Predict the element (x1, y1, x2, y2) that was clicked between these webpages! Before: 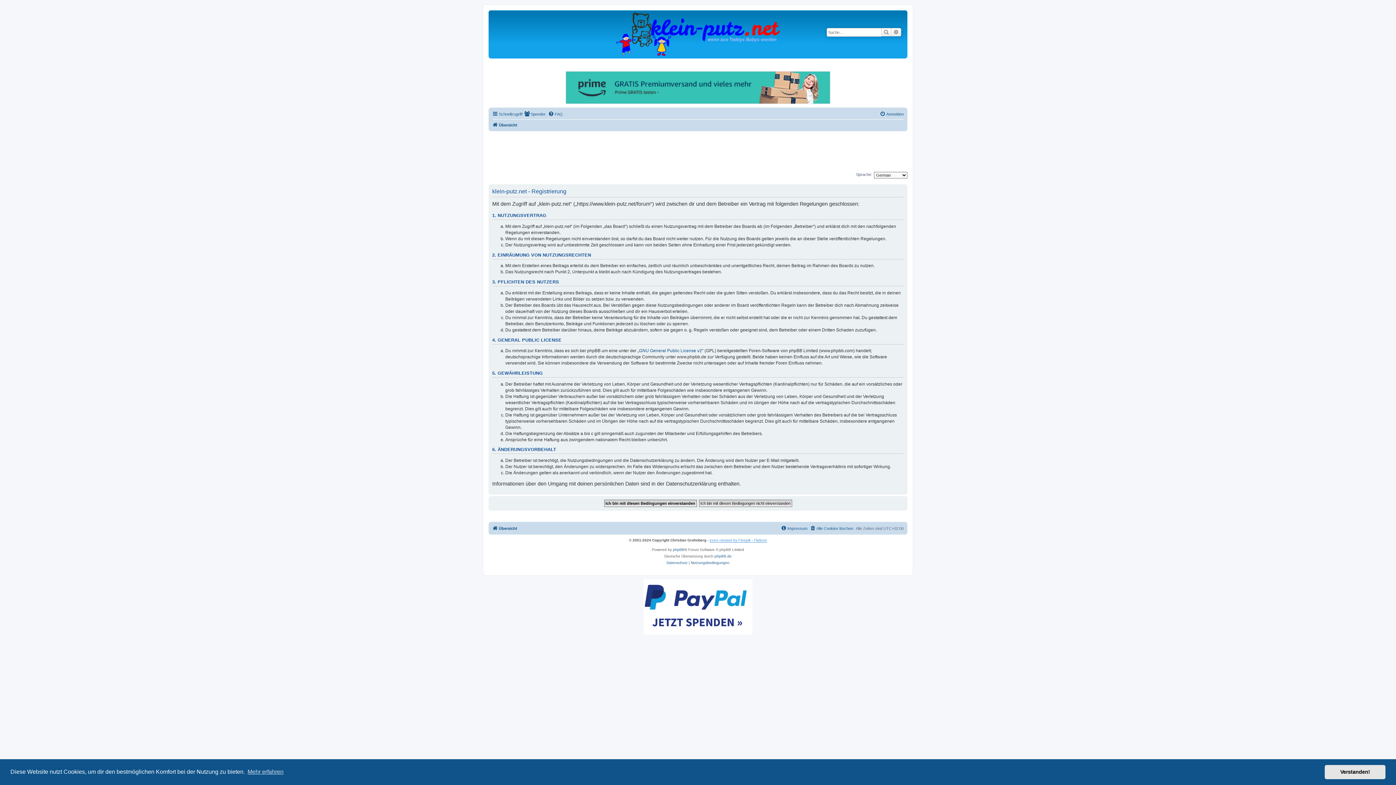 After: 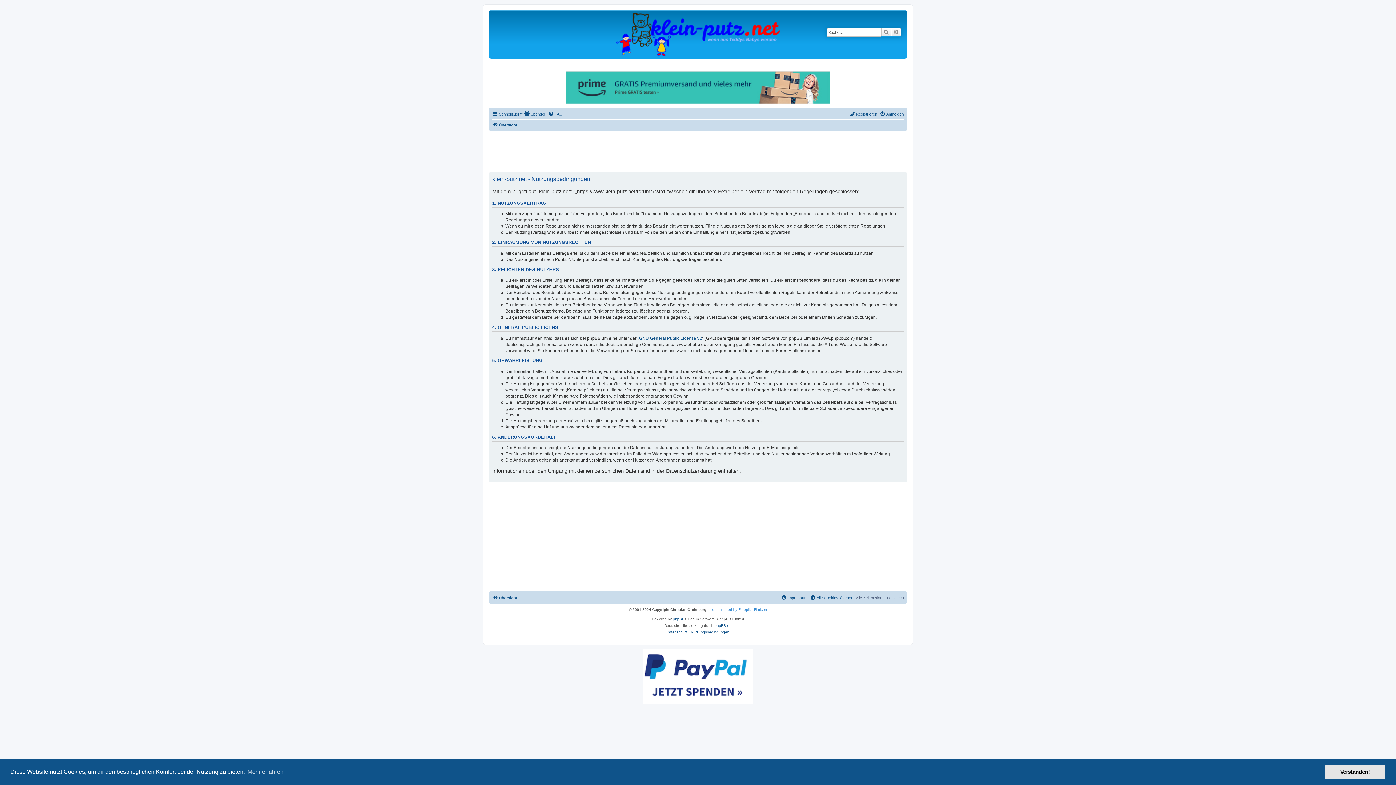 Action: label: Nutzungsbedingungen bbox: (691, 560, 729, 566)